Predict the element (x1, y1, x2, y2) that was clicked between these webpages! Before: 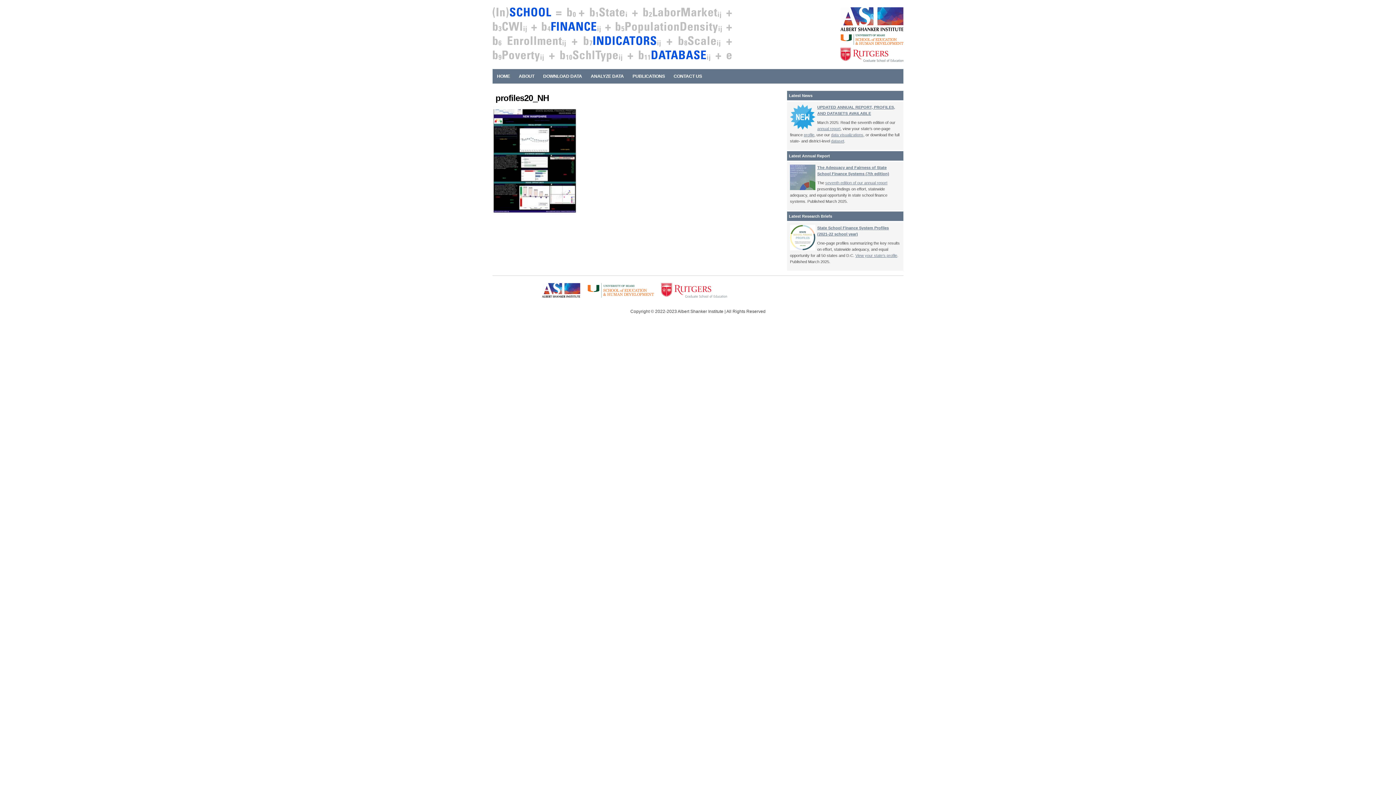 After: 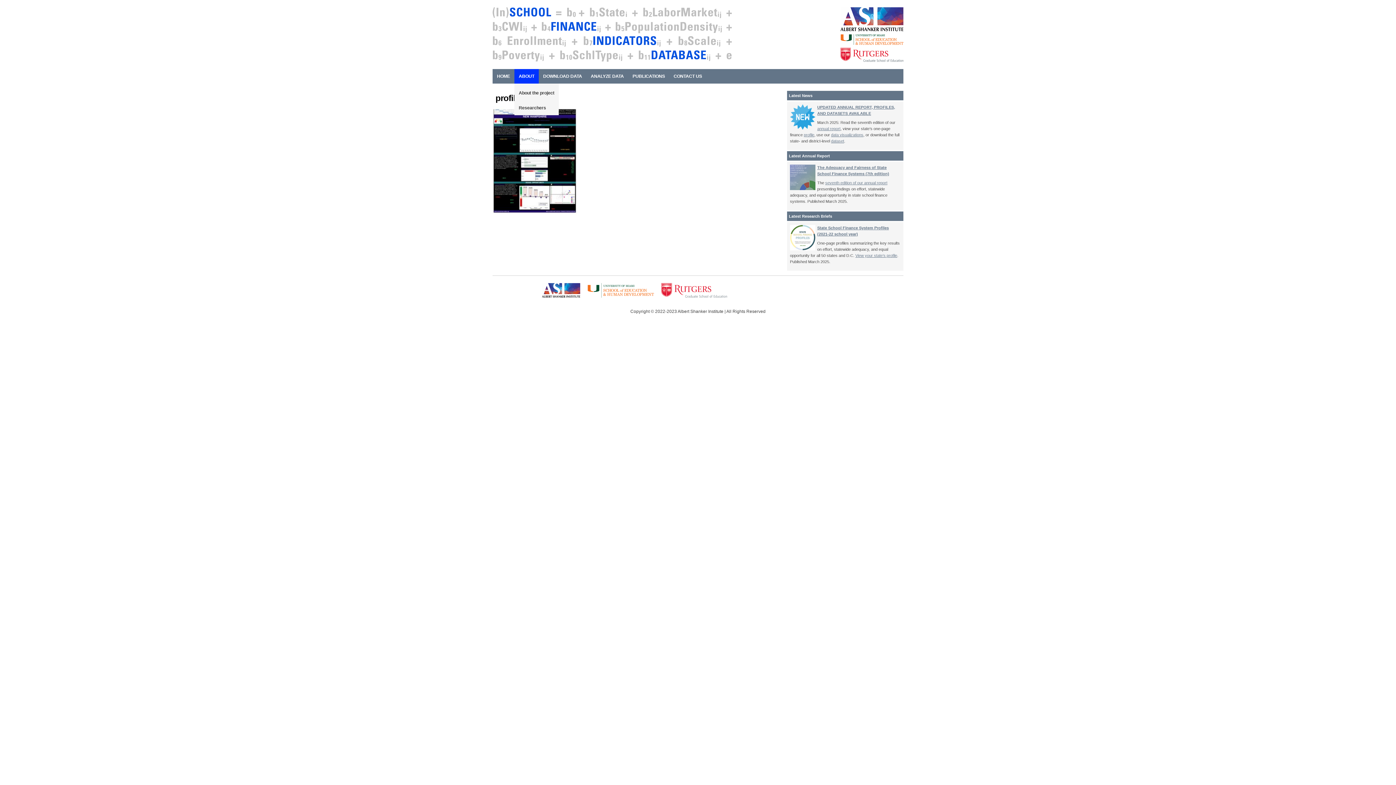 Action: label: ABOUT bbox: (514, 69, 538, 83)